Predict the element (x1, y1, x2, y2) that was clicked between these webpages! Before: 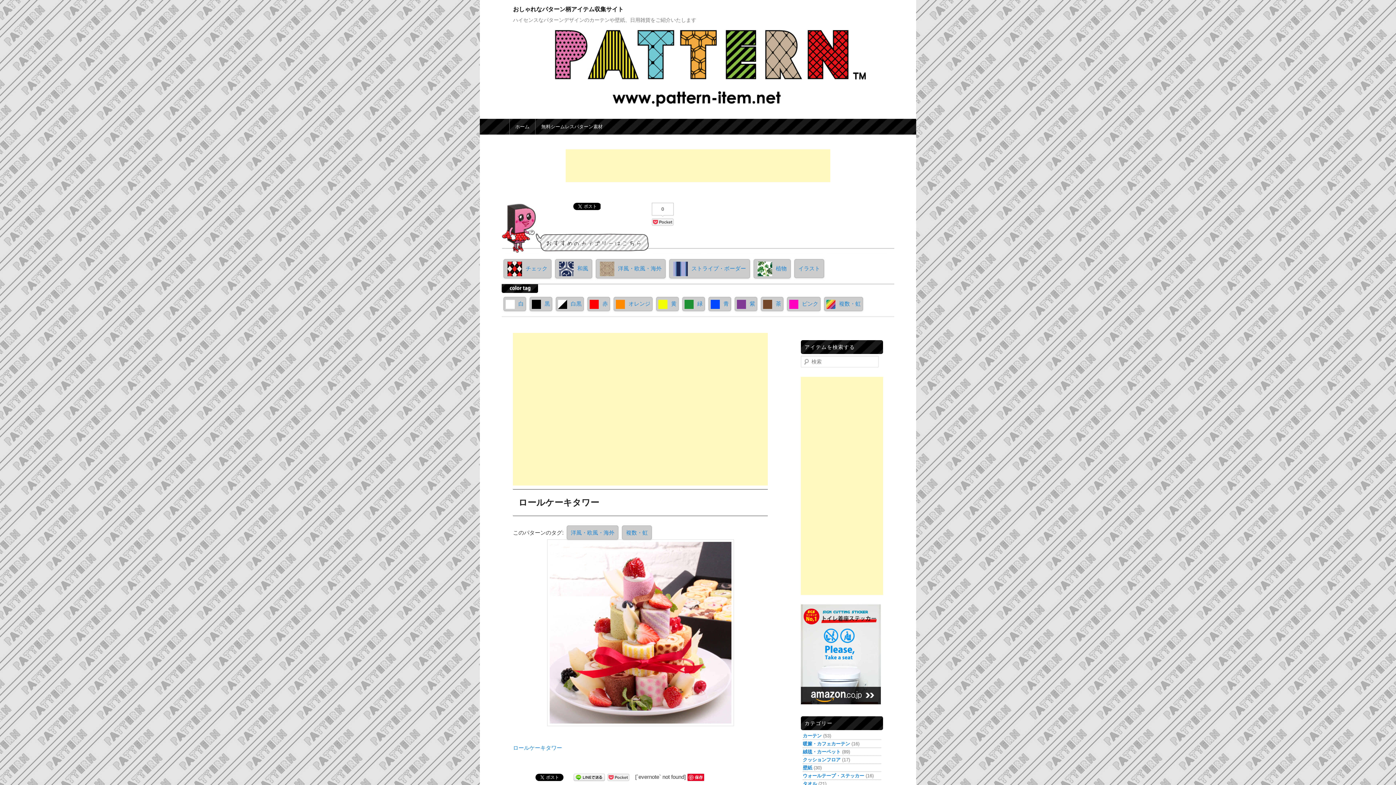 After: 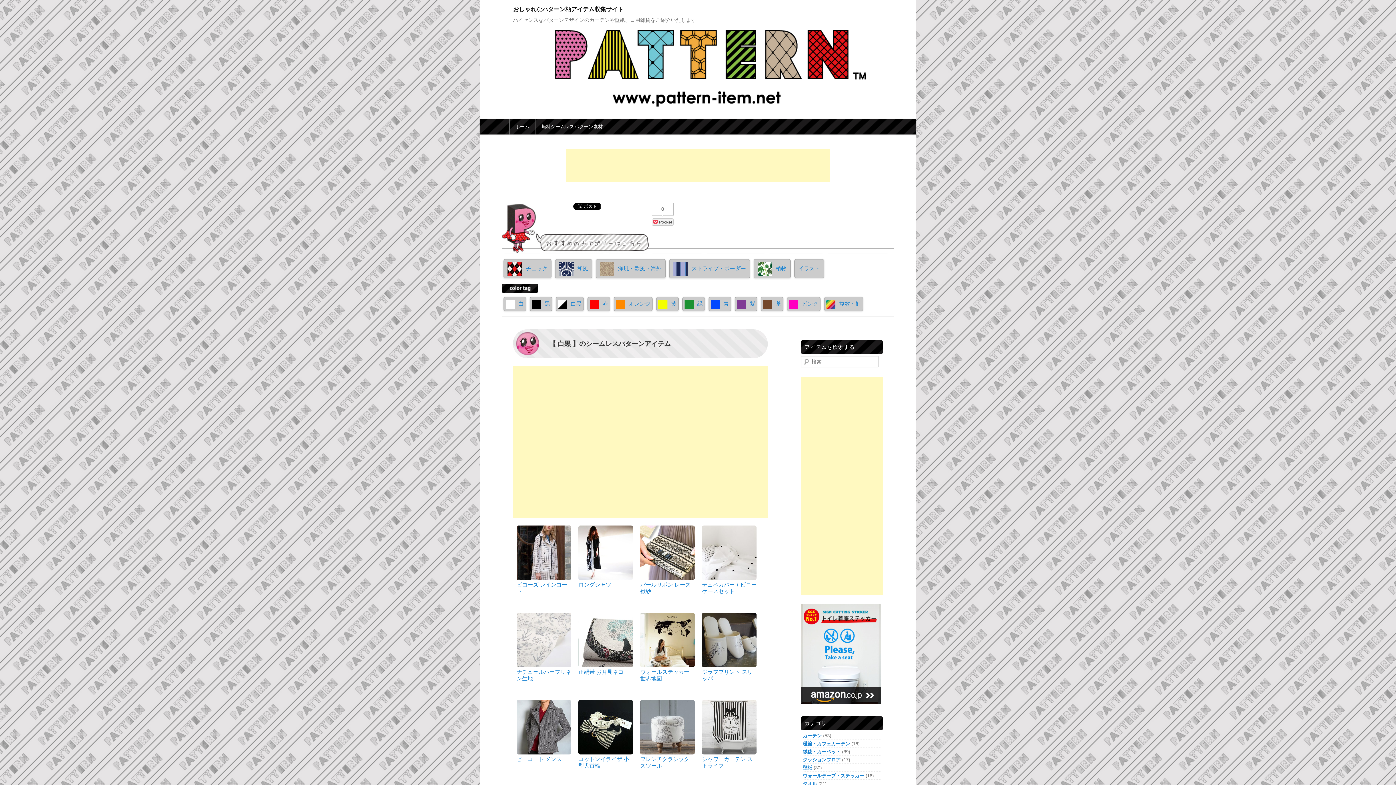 Action: label: 白黒 bbox: (558, 300, 581, 306)